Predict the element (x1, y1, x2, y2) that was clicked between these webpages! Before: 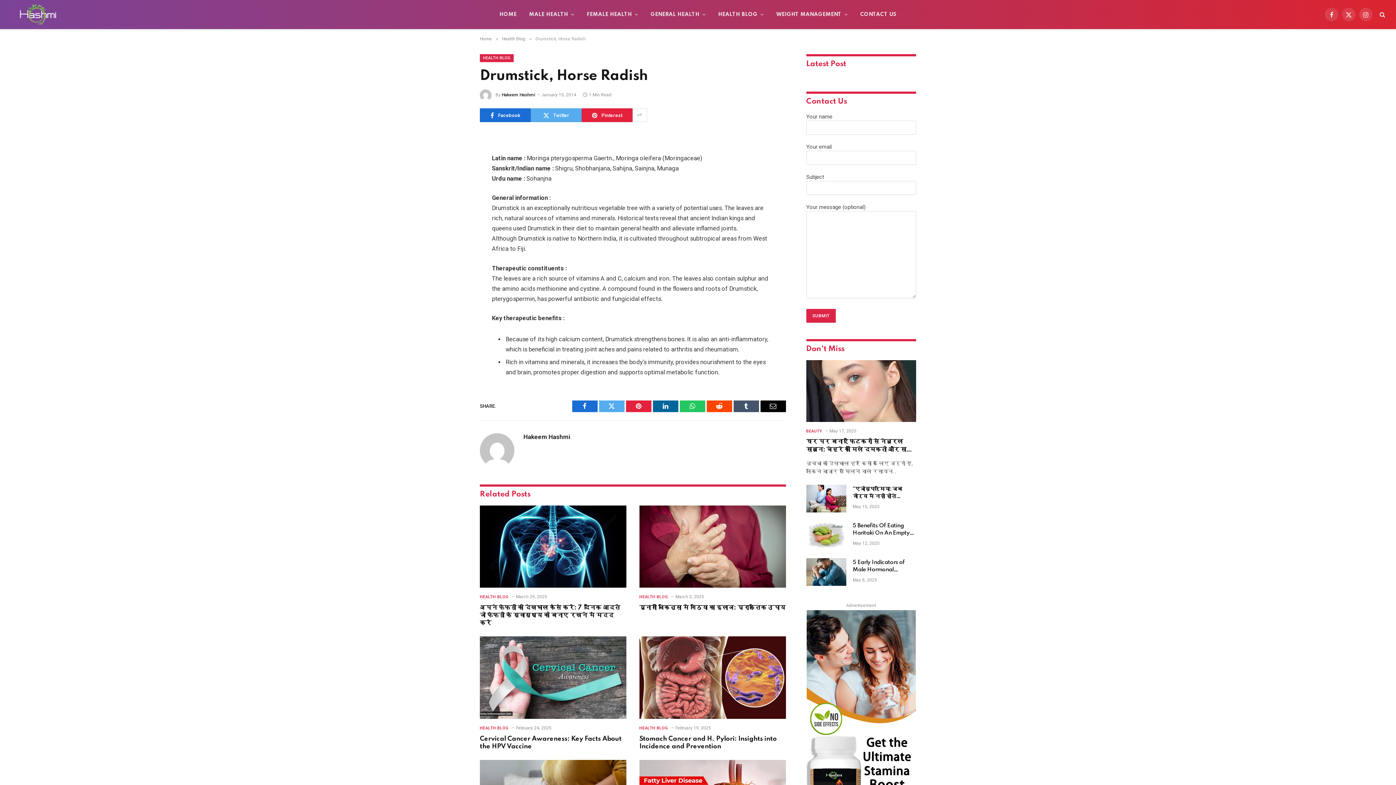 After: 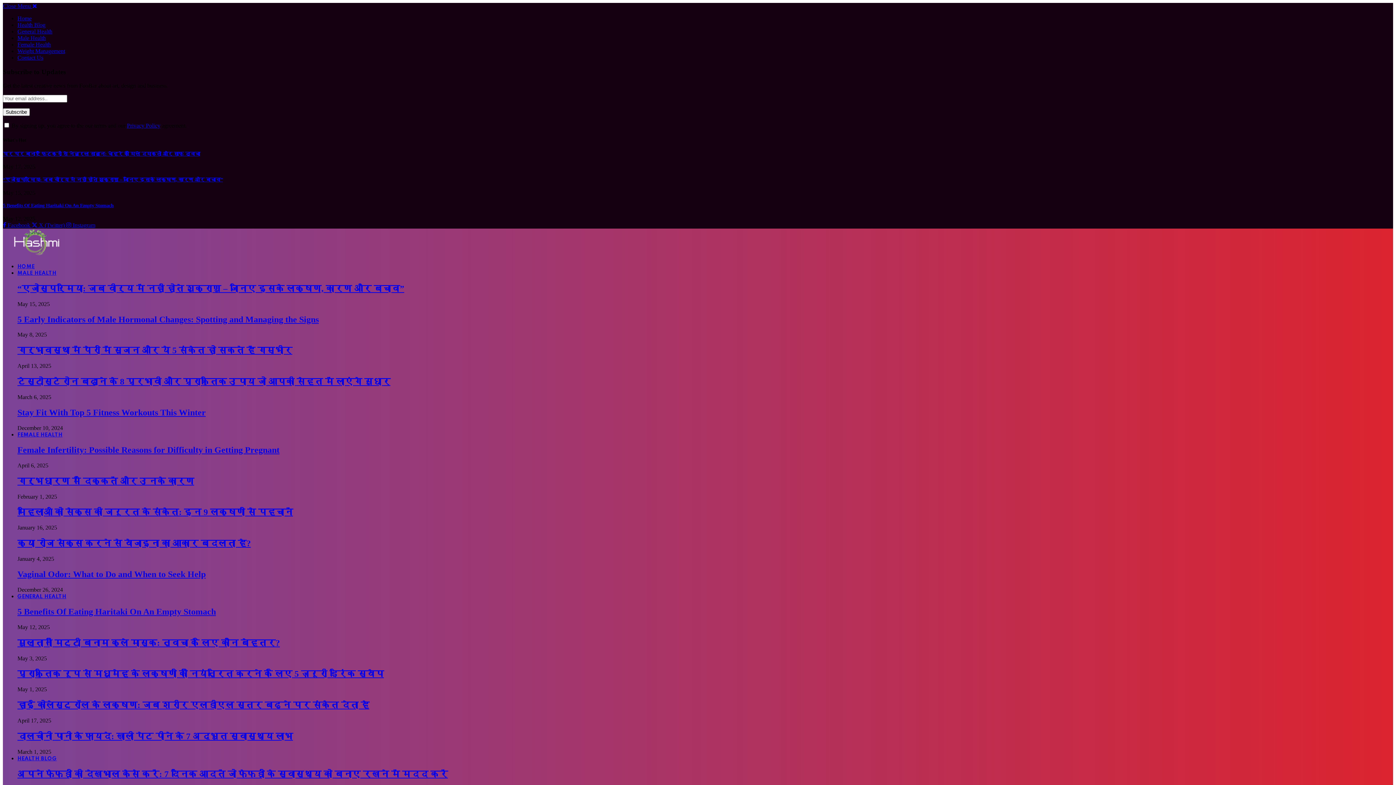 Action: label: Health Blog bbox: (502, 36, 525, 41)